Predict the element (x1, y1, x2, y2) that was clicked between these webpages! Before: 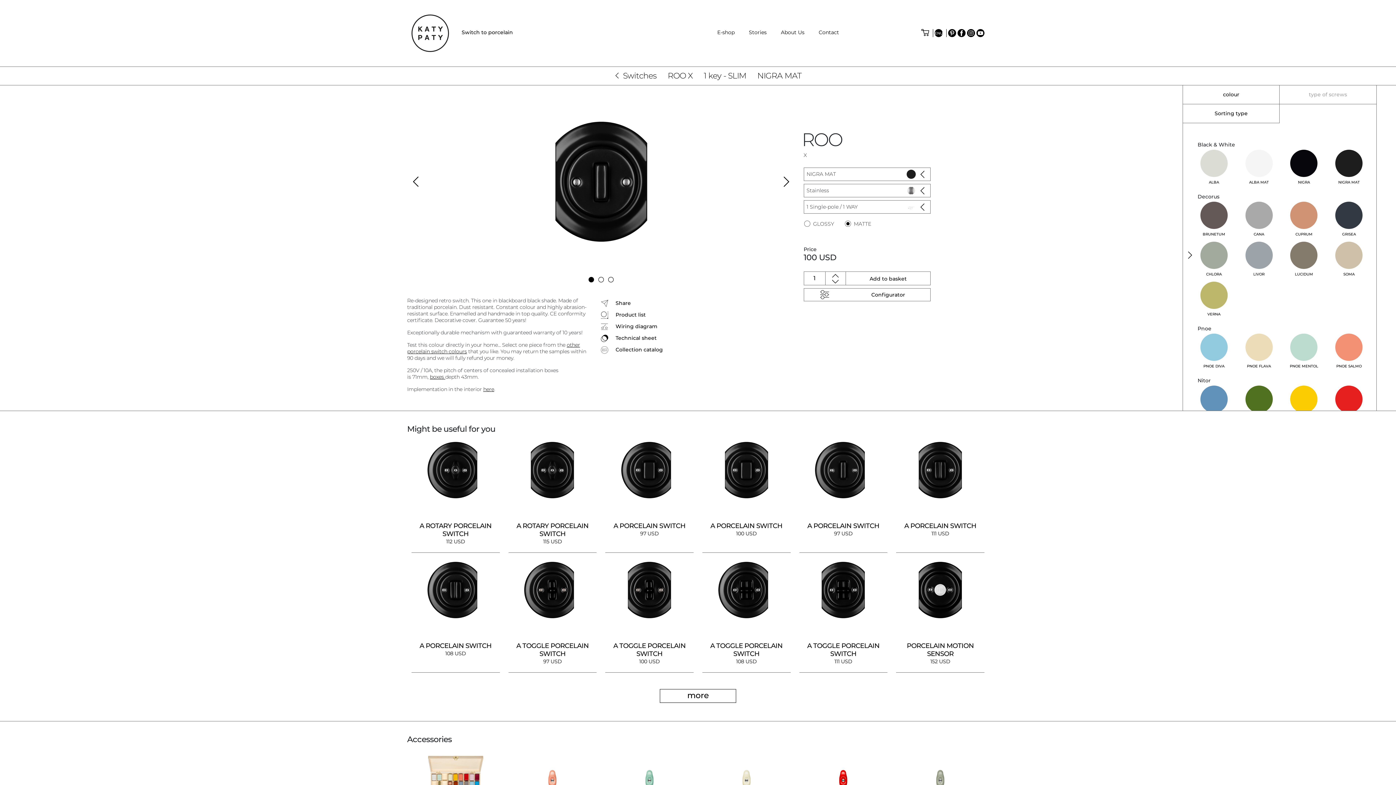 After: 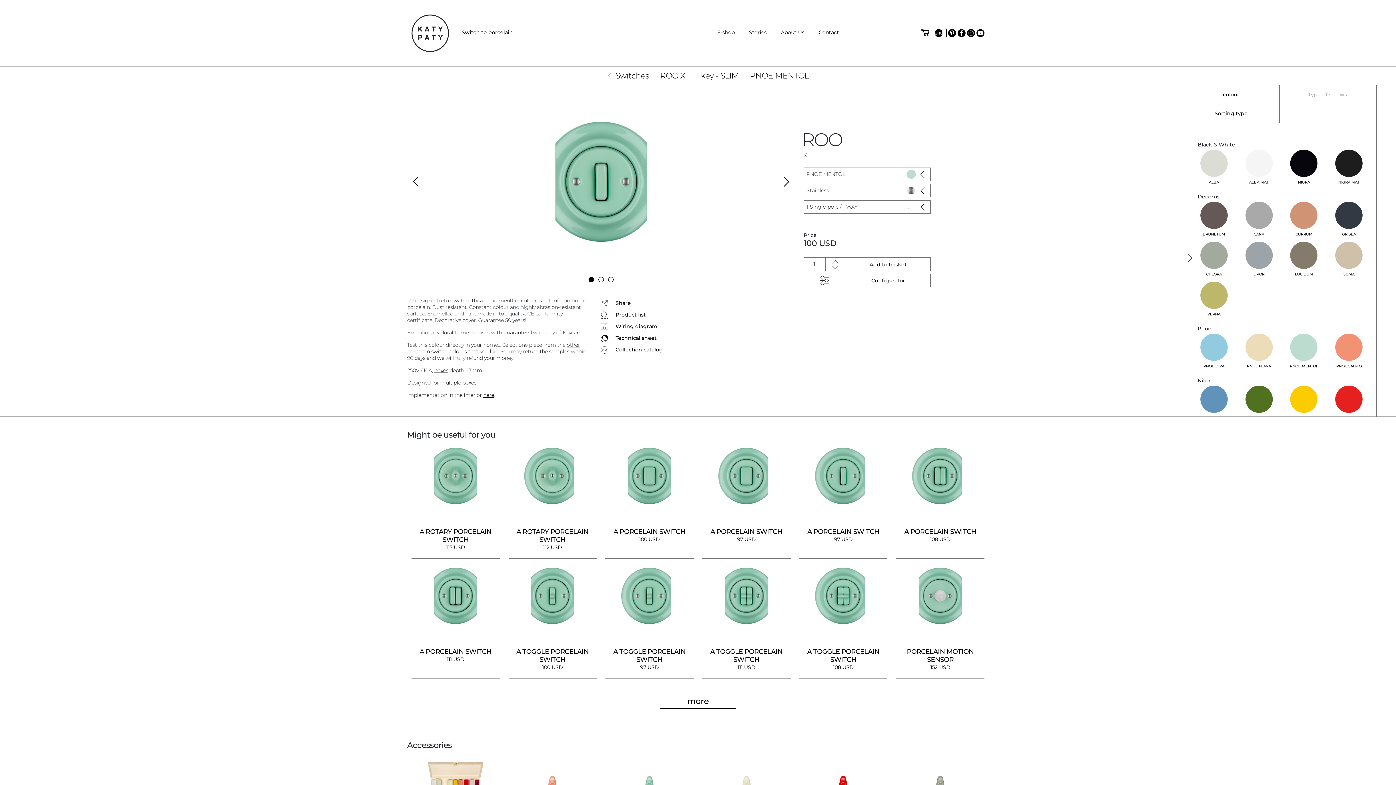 Action: label: PNOE MENTOL bbox: (1281, 333, 1326, 373)